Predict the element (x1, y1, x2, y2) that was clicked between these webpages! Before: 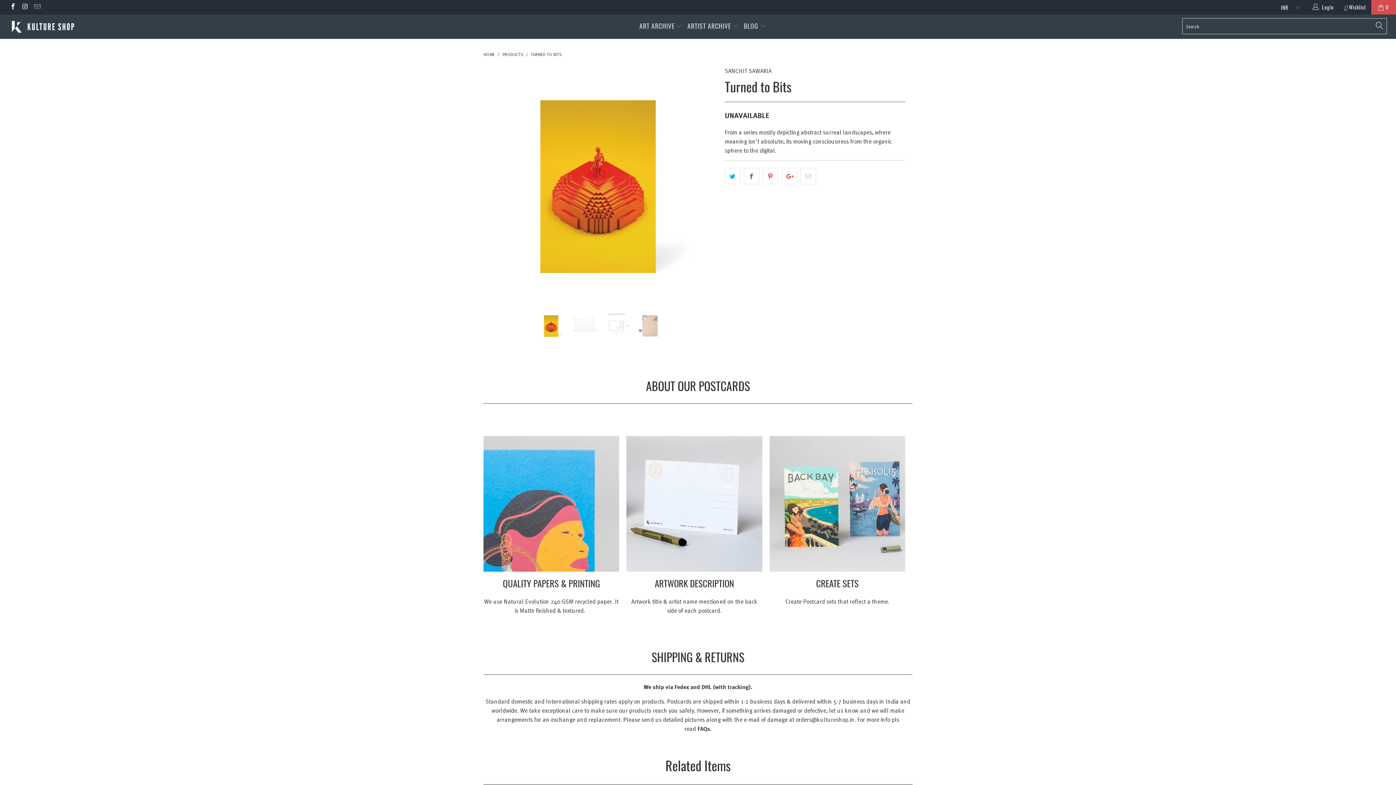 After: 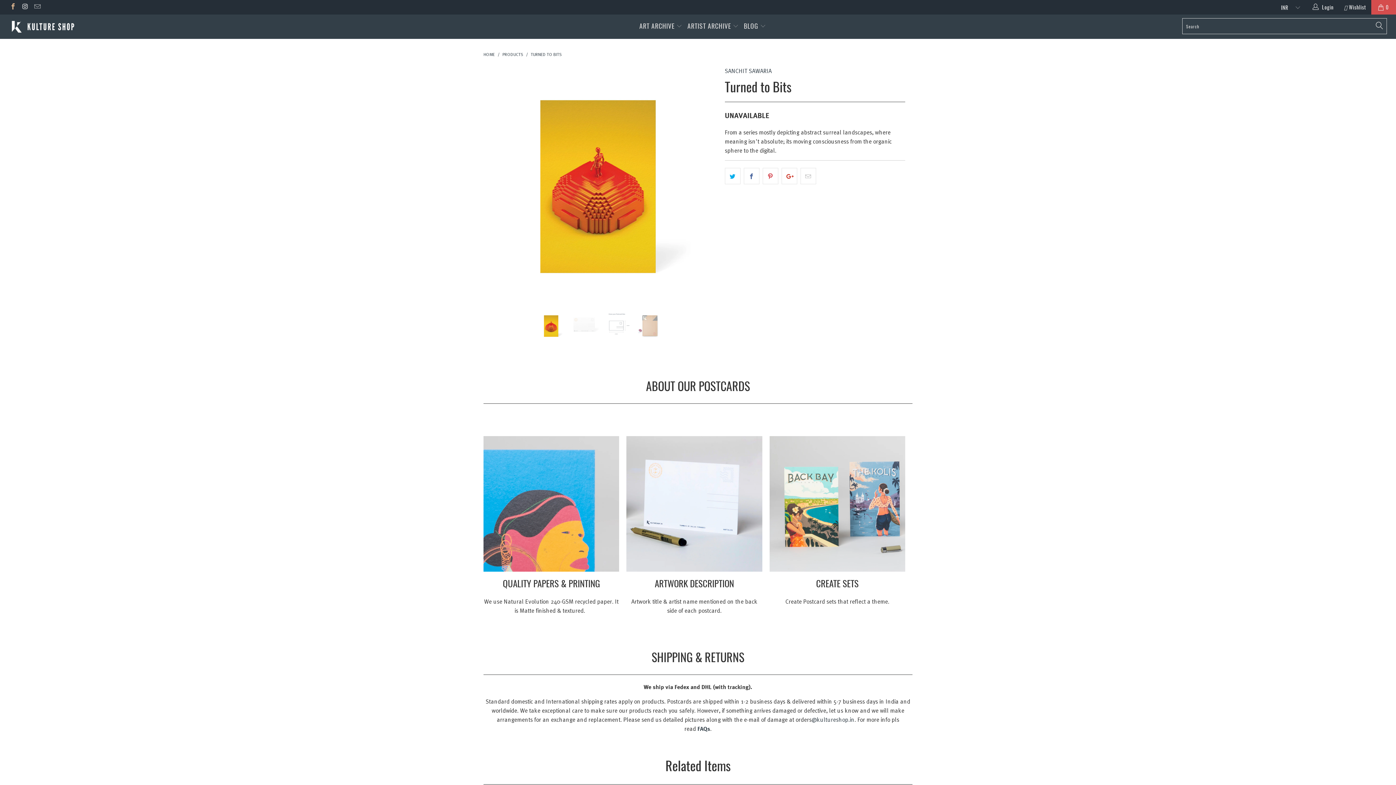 Action: bbox: (9, 3, 16, 10)